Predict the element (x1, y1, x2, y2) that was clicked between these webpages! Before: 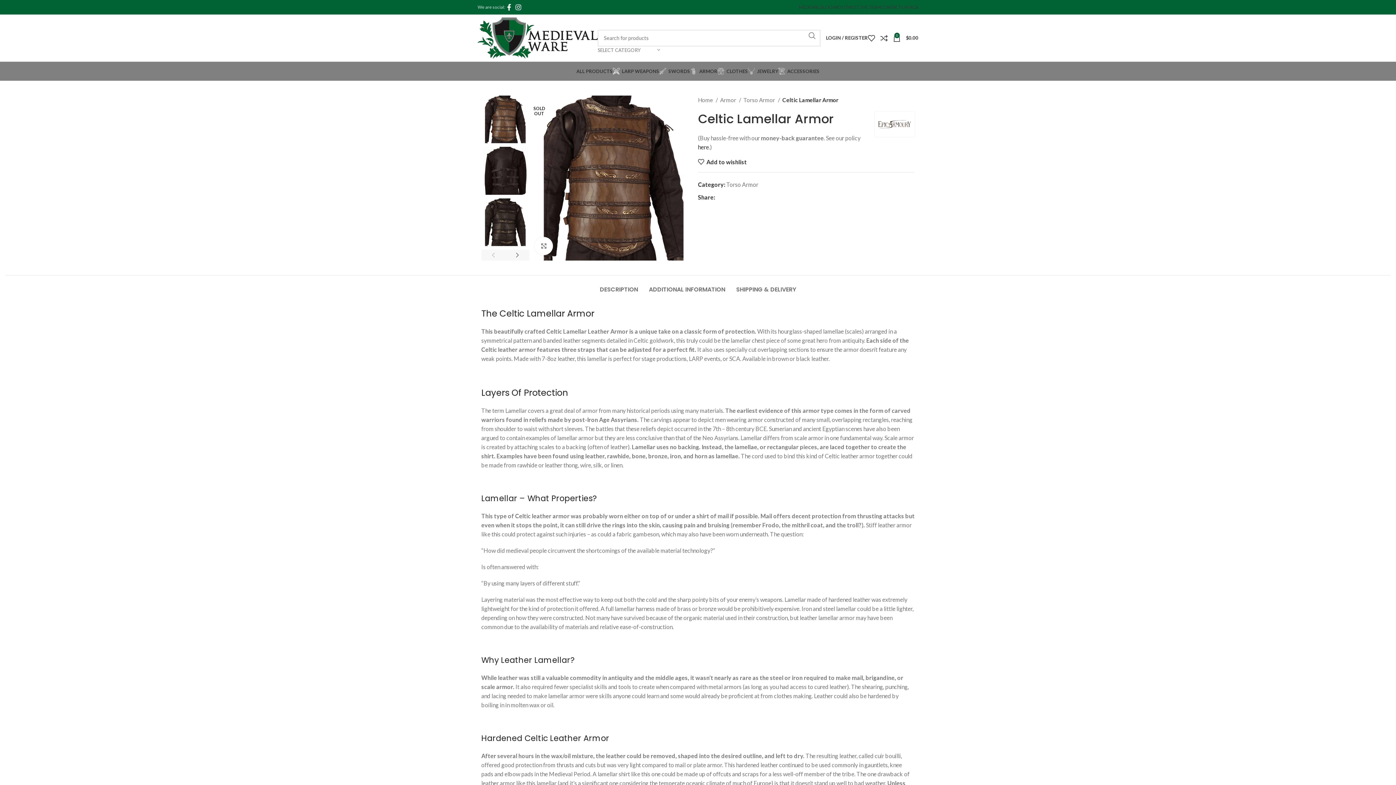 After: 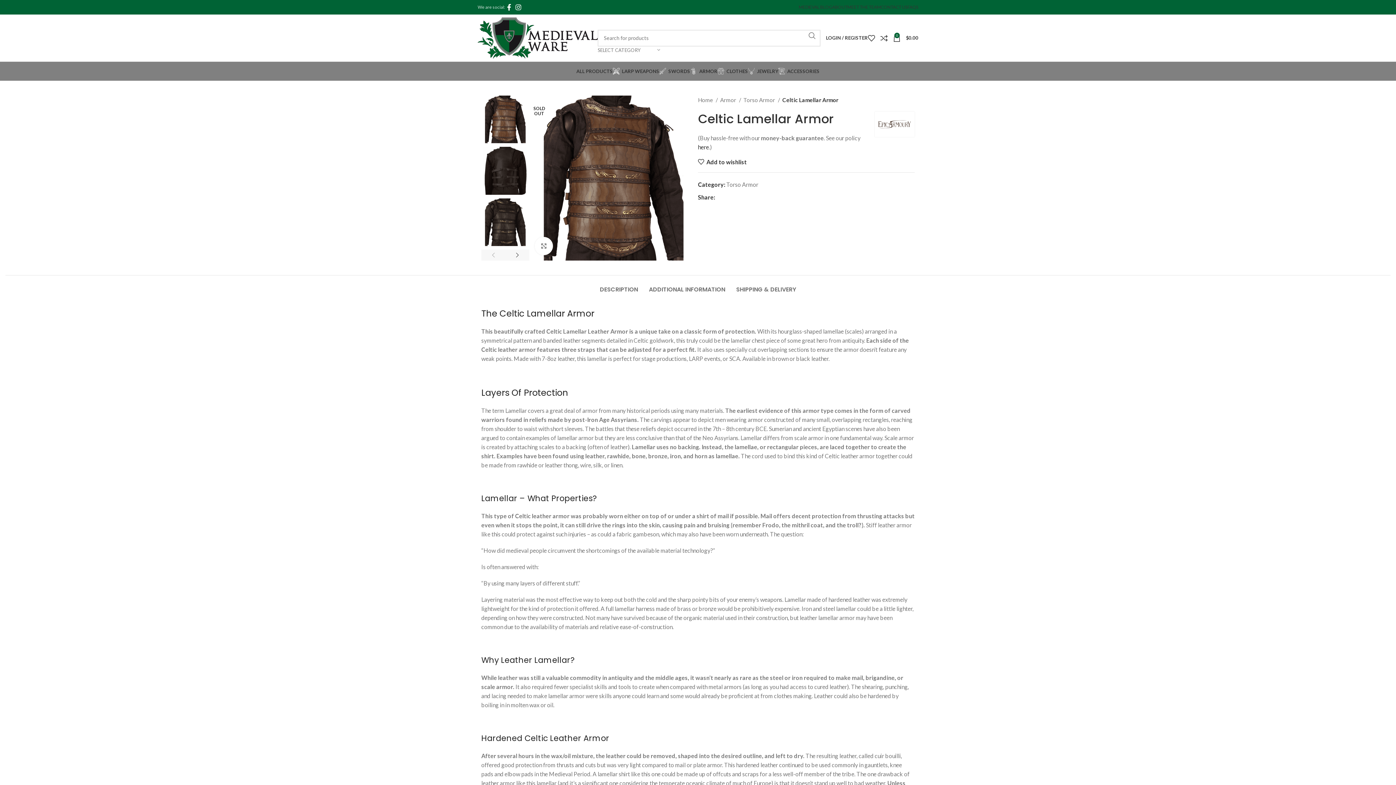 Action: label: WhatsApp social link bbox: (734, 195, 738, 199)